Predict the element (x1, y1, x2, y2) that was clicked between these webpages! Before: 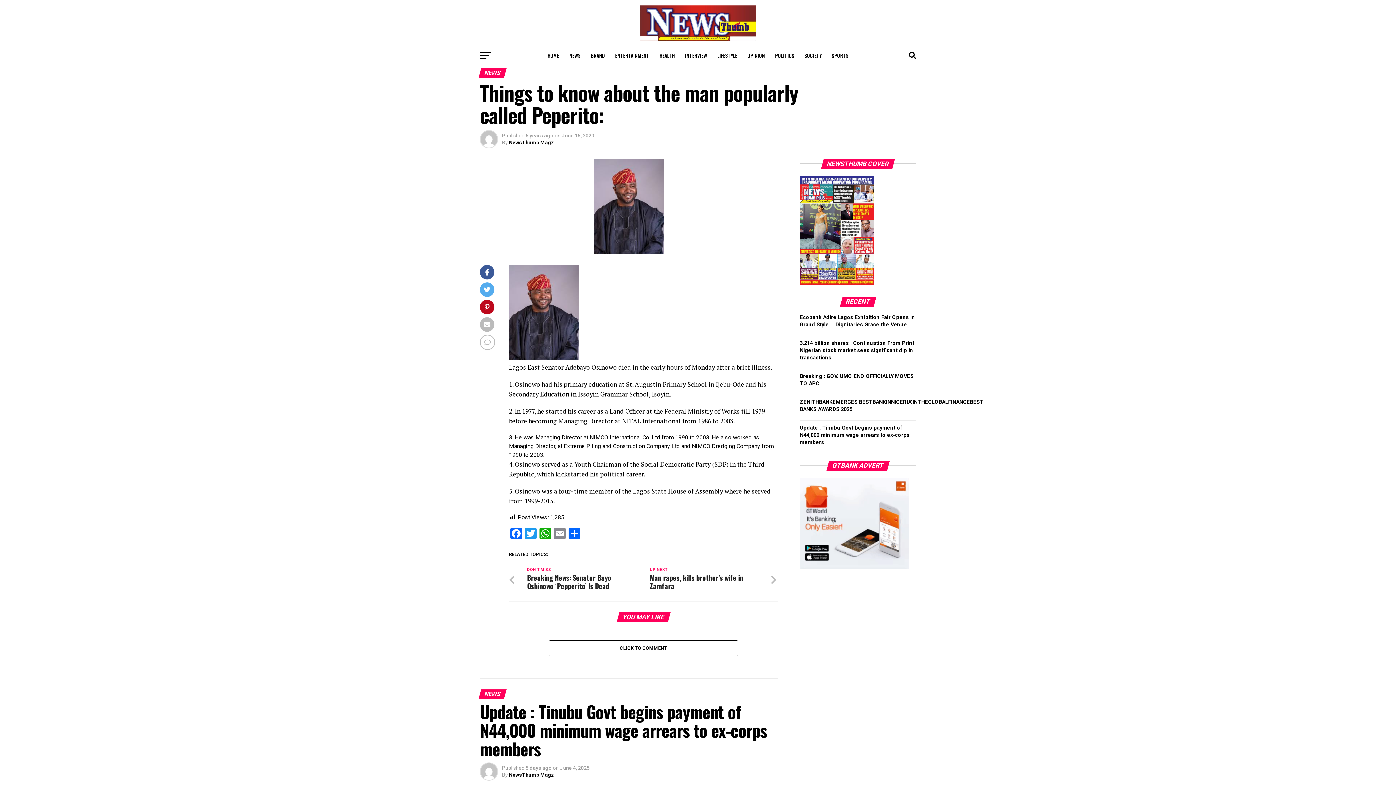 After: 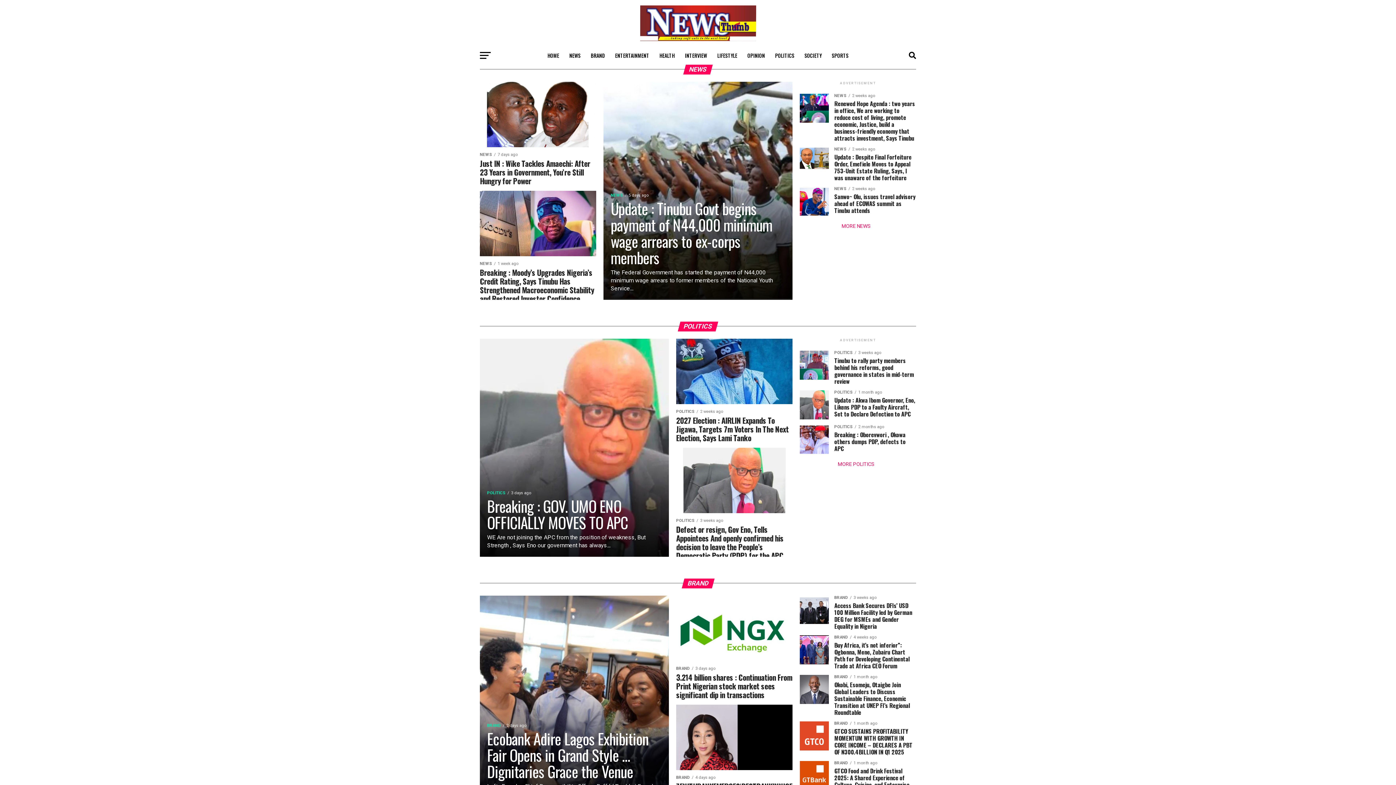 Action: bbox: (640, 35, 756, 42)